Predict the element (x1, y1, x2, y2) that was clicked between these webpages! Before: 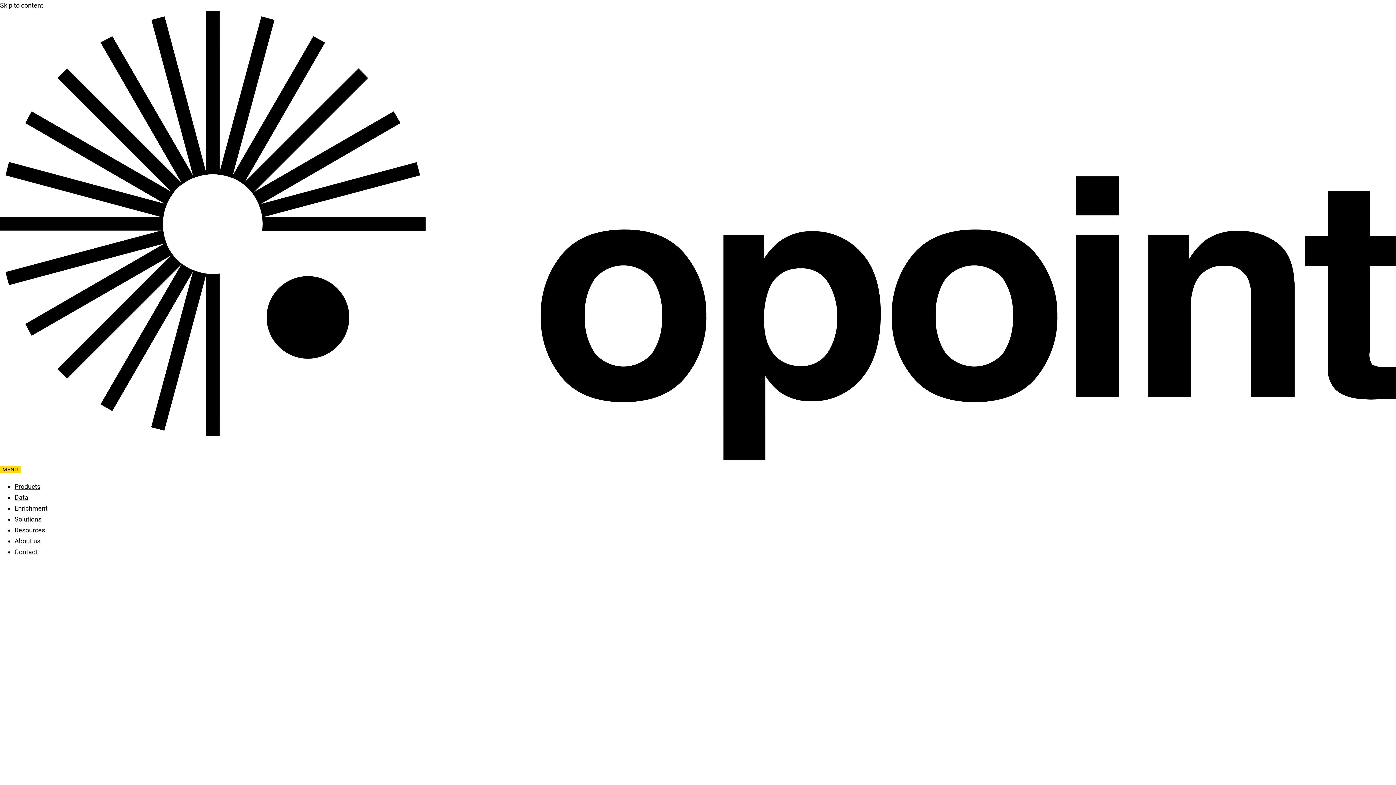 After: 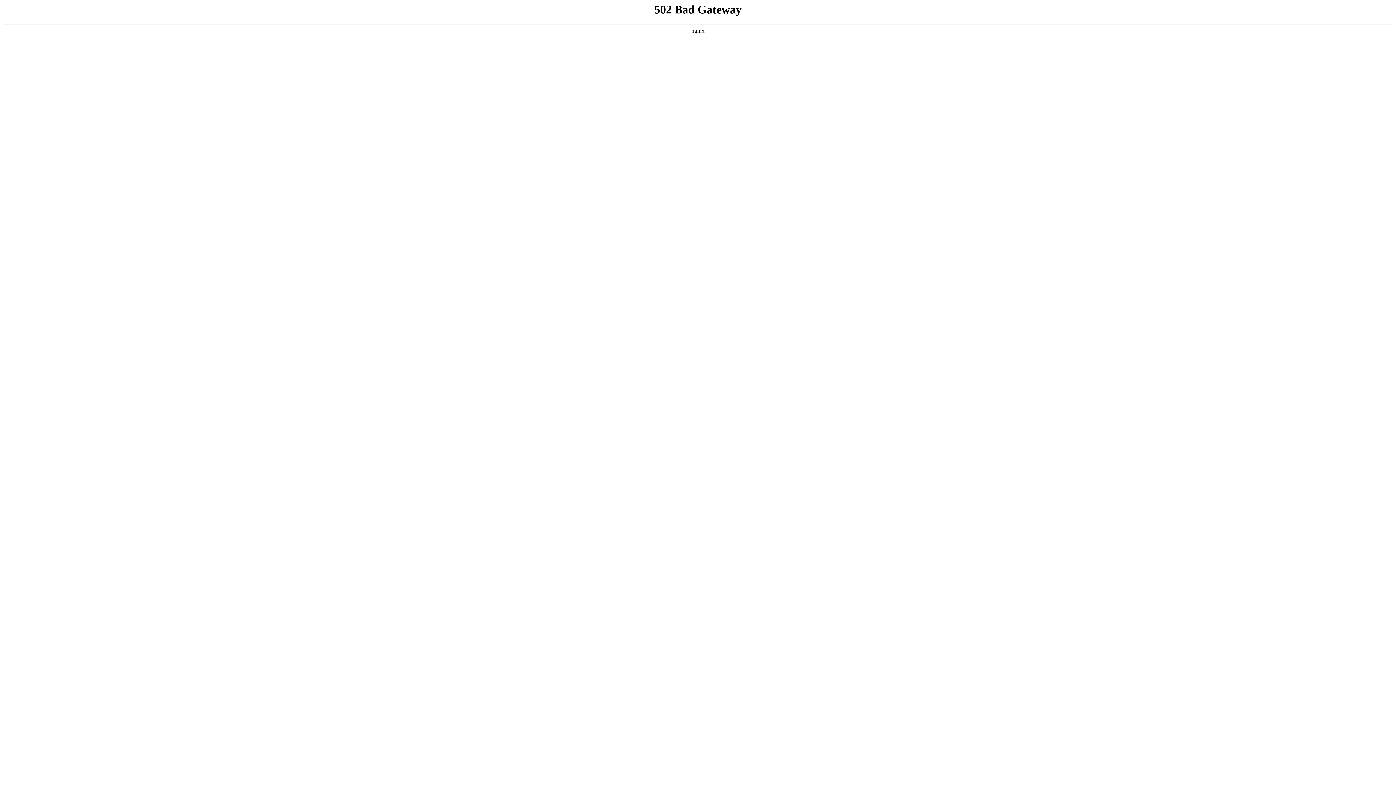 Action: label: Enrichment bbox: (14, 504, 47, 512)